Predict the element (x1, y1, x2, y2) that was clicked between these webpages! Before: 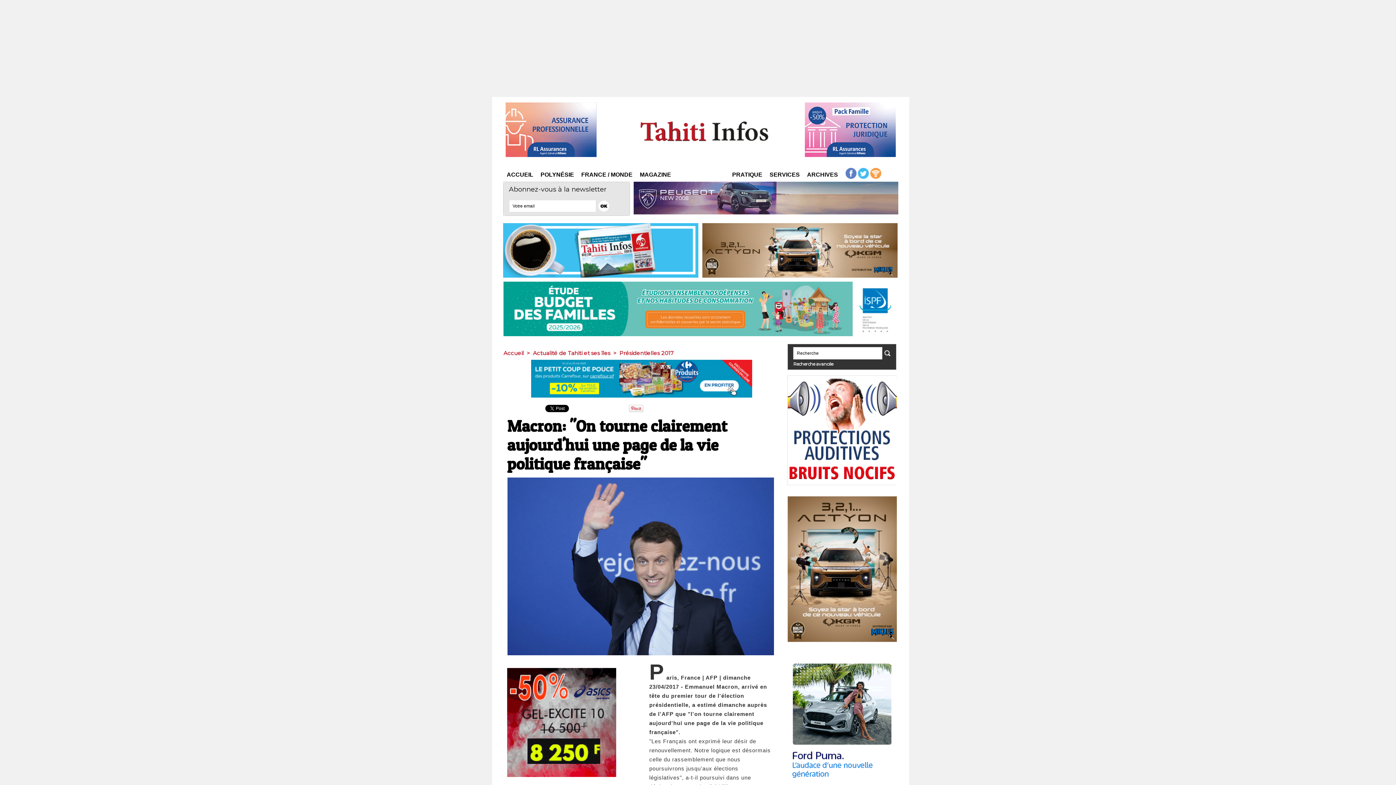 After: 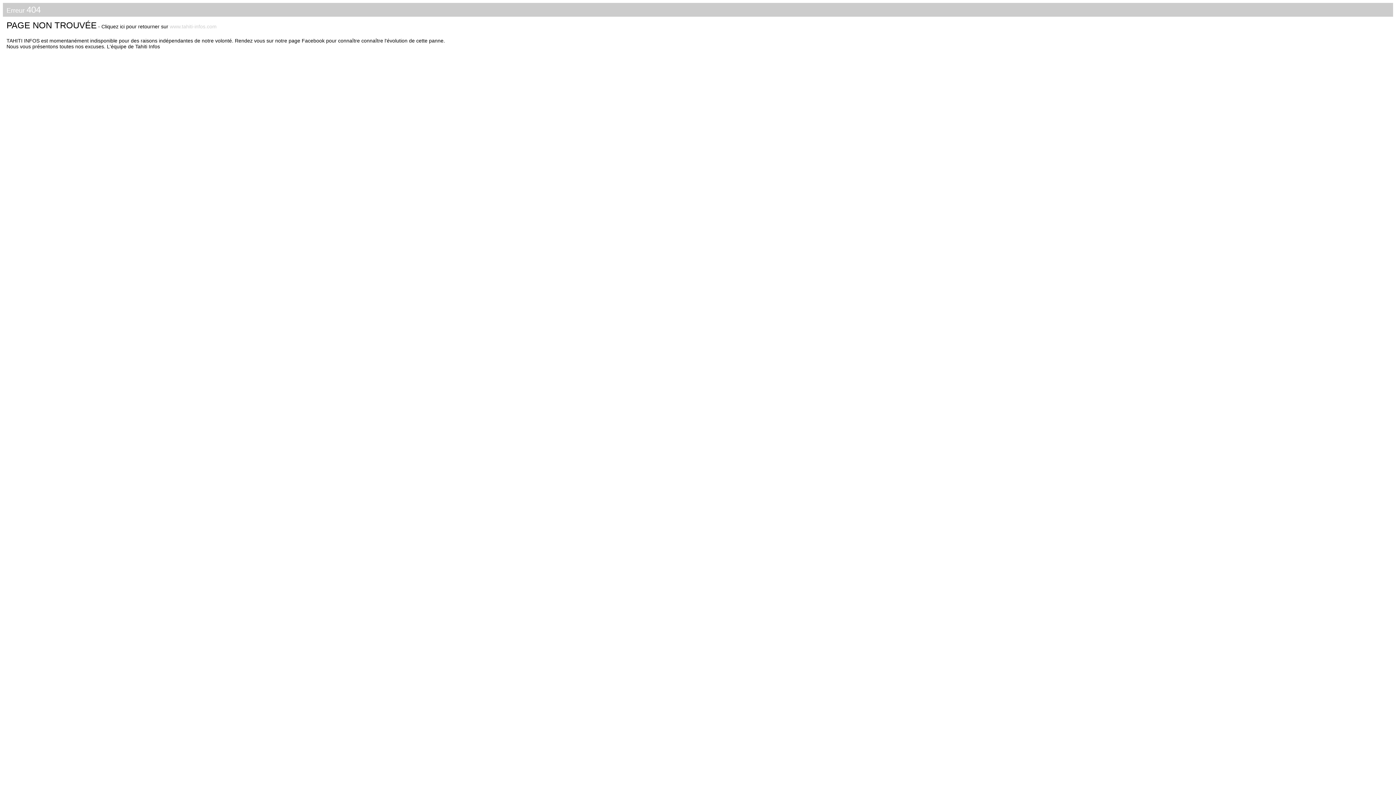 Action: bbox: (788, 376, 897, 380)